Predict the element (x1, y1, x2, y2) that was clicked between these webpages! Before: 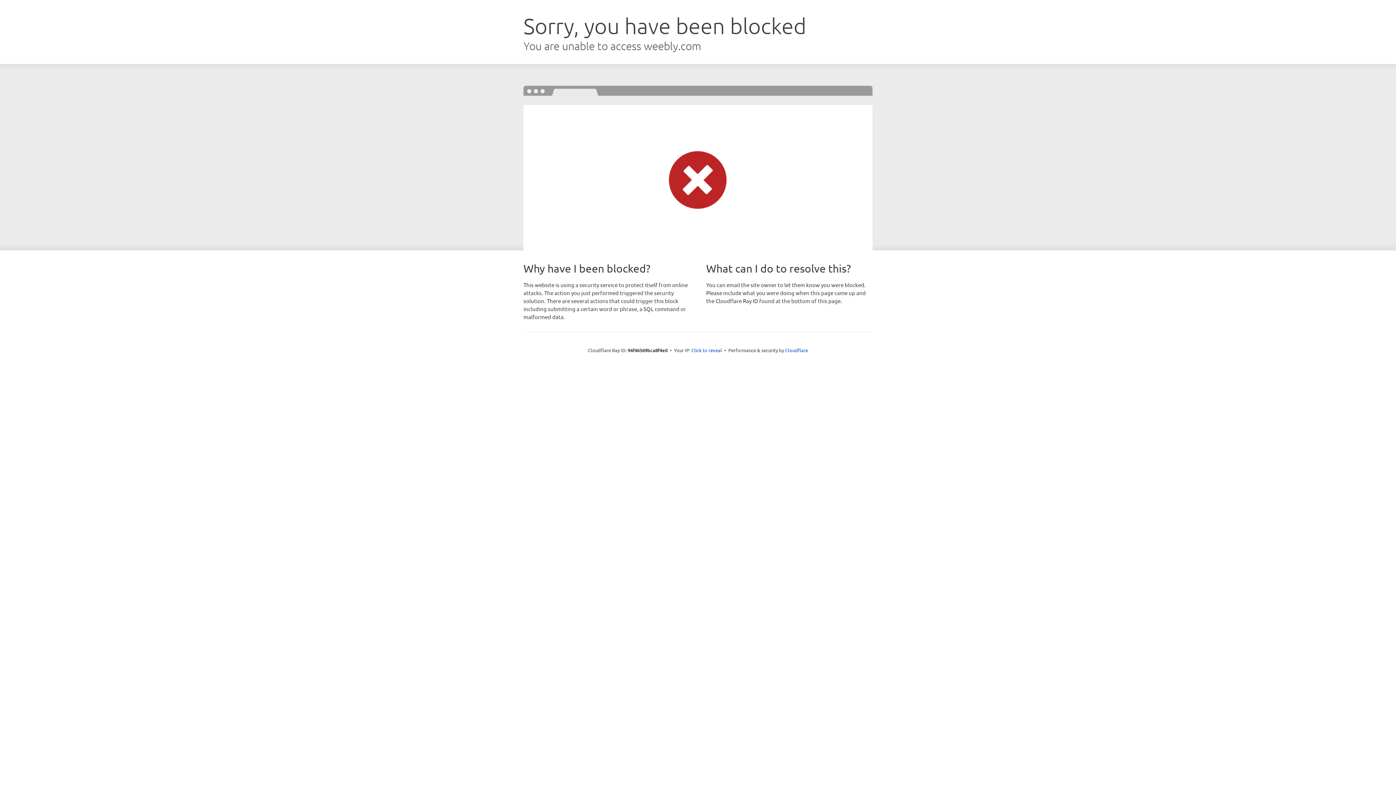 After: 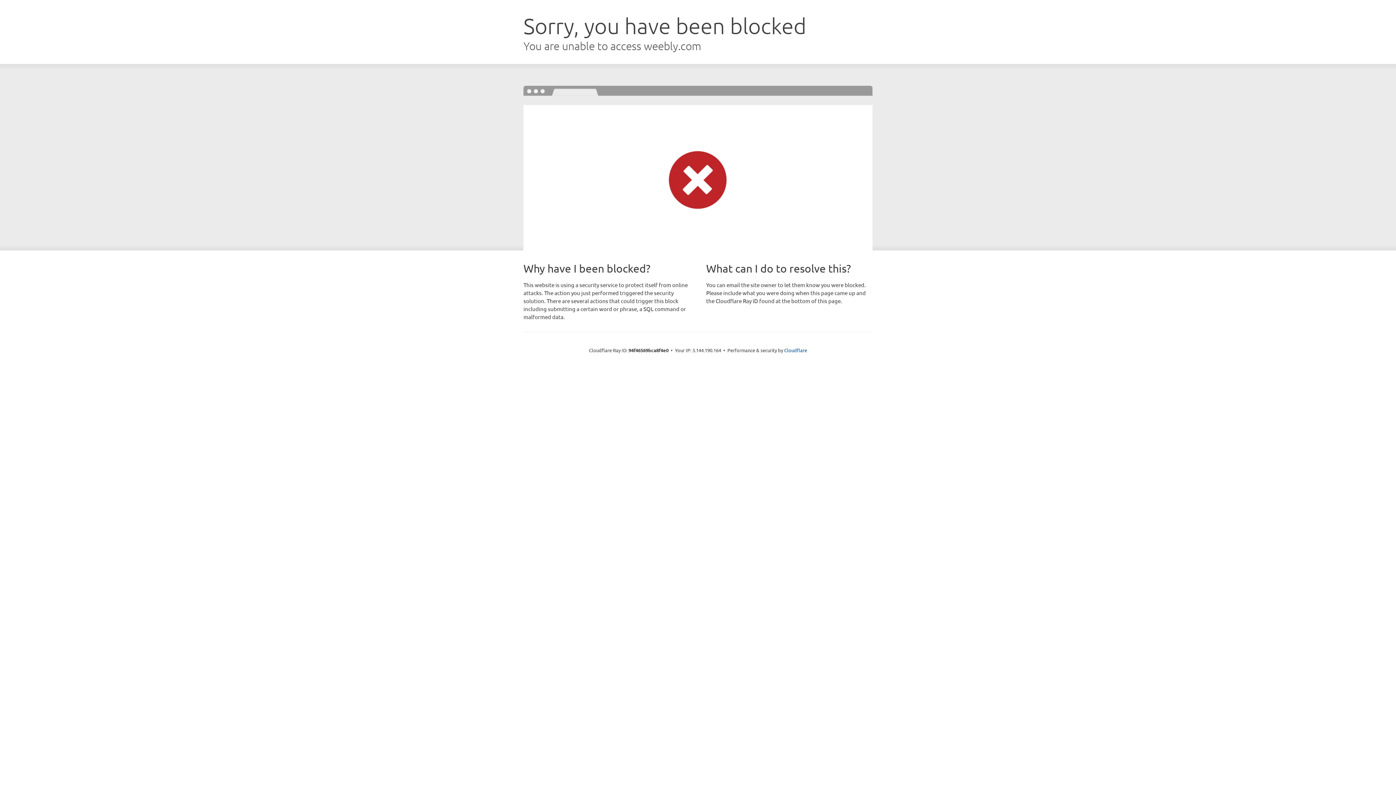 Action: bbox: (691, 346, 722, 353) label: Click to reveal